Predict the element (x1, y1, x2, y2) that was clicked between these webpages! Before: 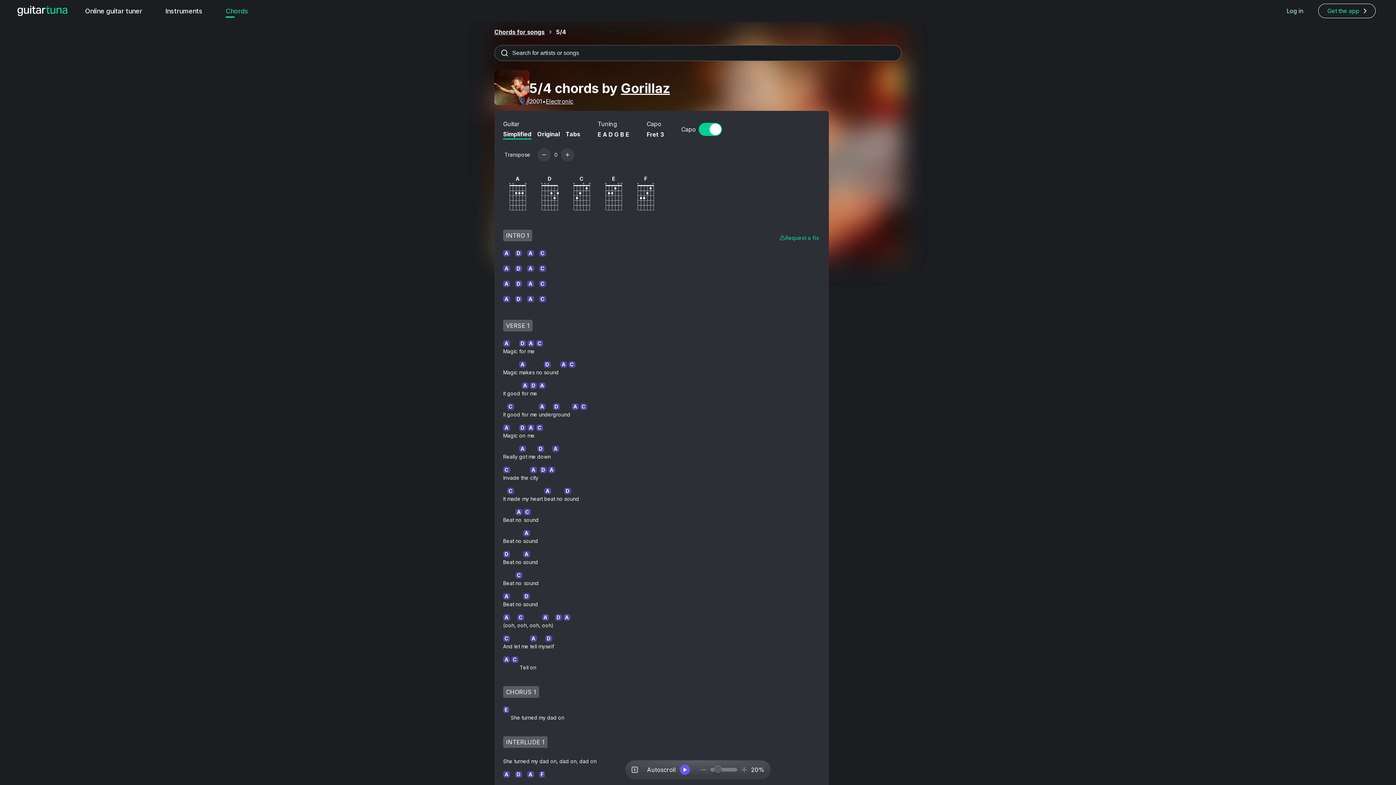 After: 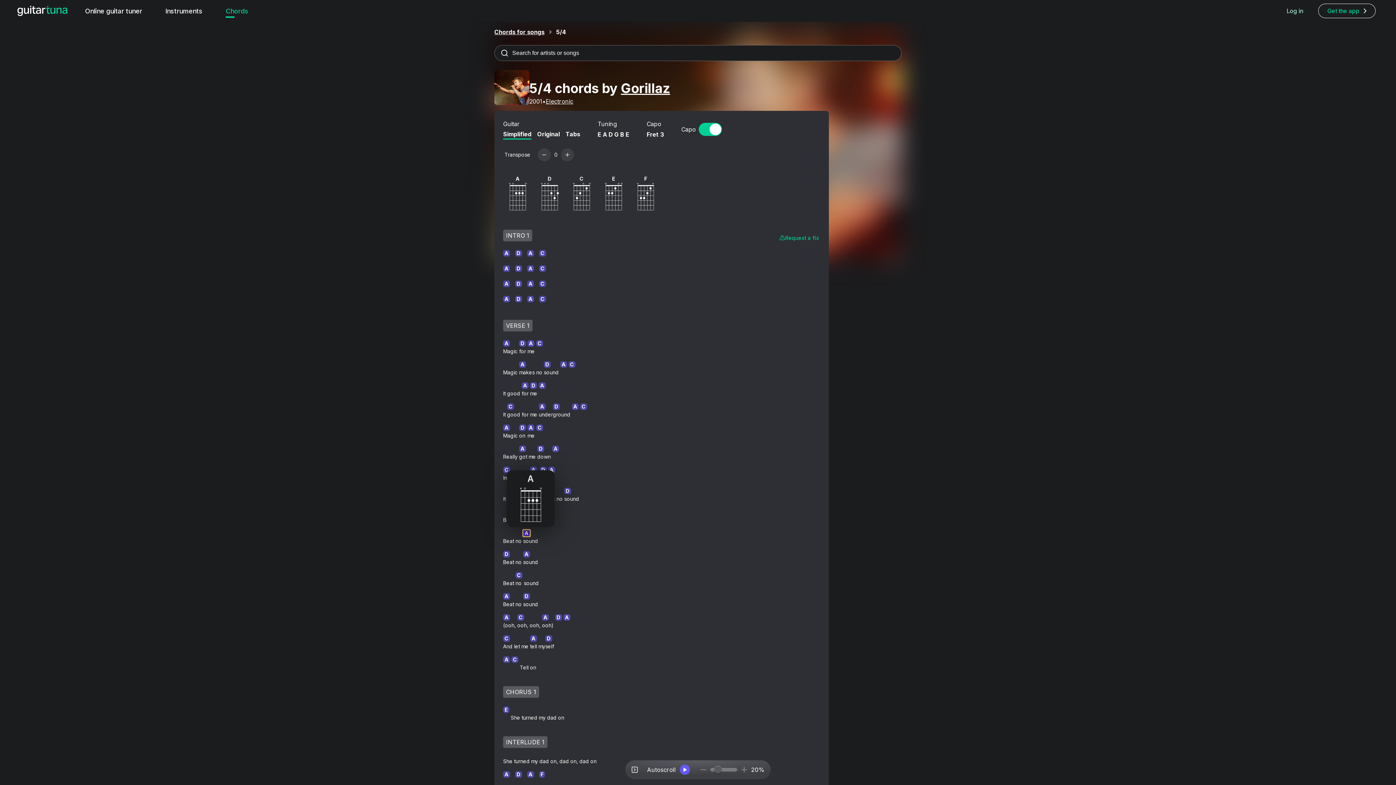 Action: bbox: (523, 530, 530, 536) label: A